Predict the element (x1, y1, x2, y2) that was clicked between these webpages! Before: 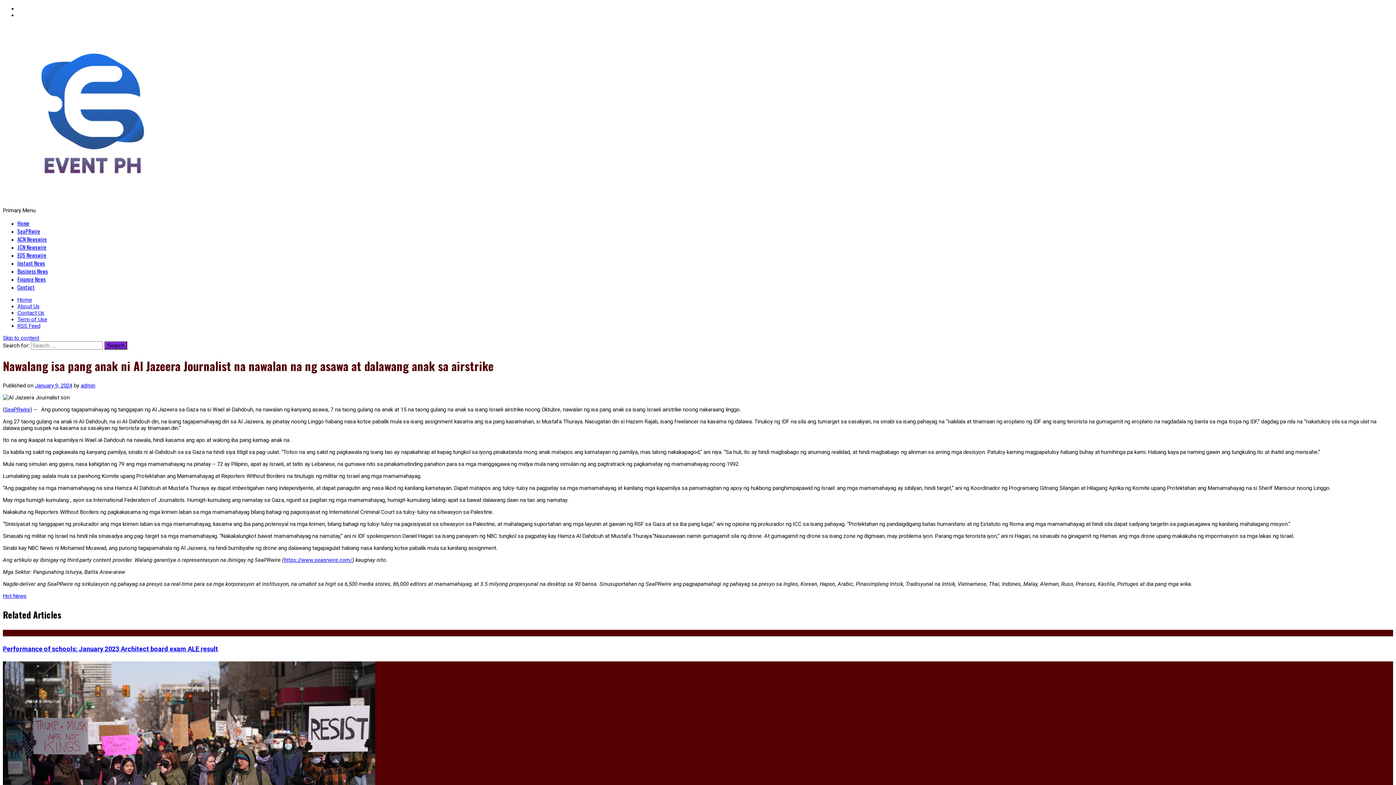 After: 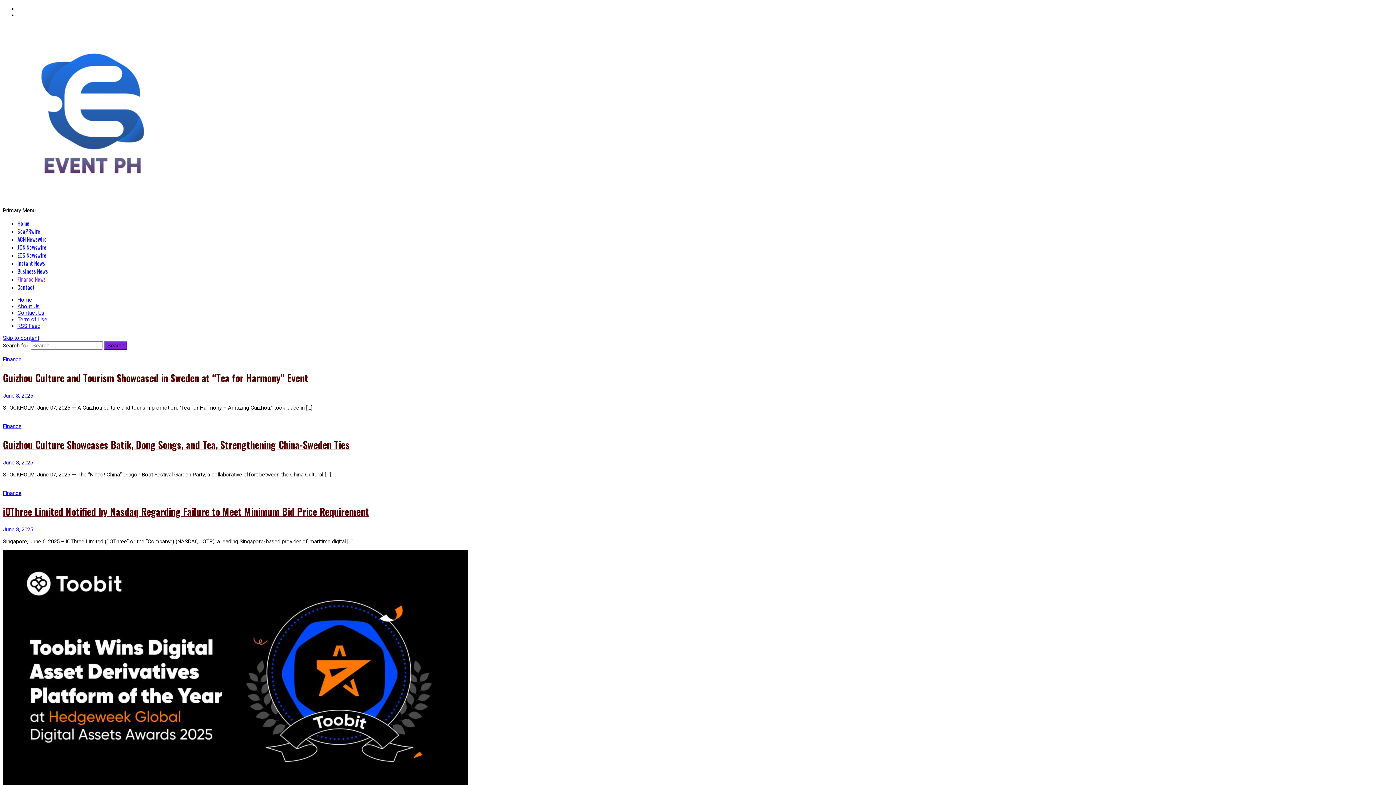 Action: bbox: (17, 275, 45, 283) label: Finance News